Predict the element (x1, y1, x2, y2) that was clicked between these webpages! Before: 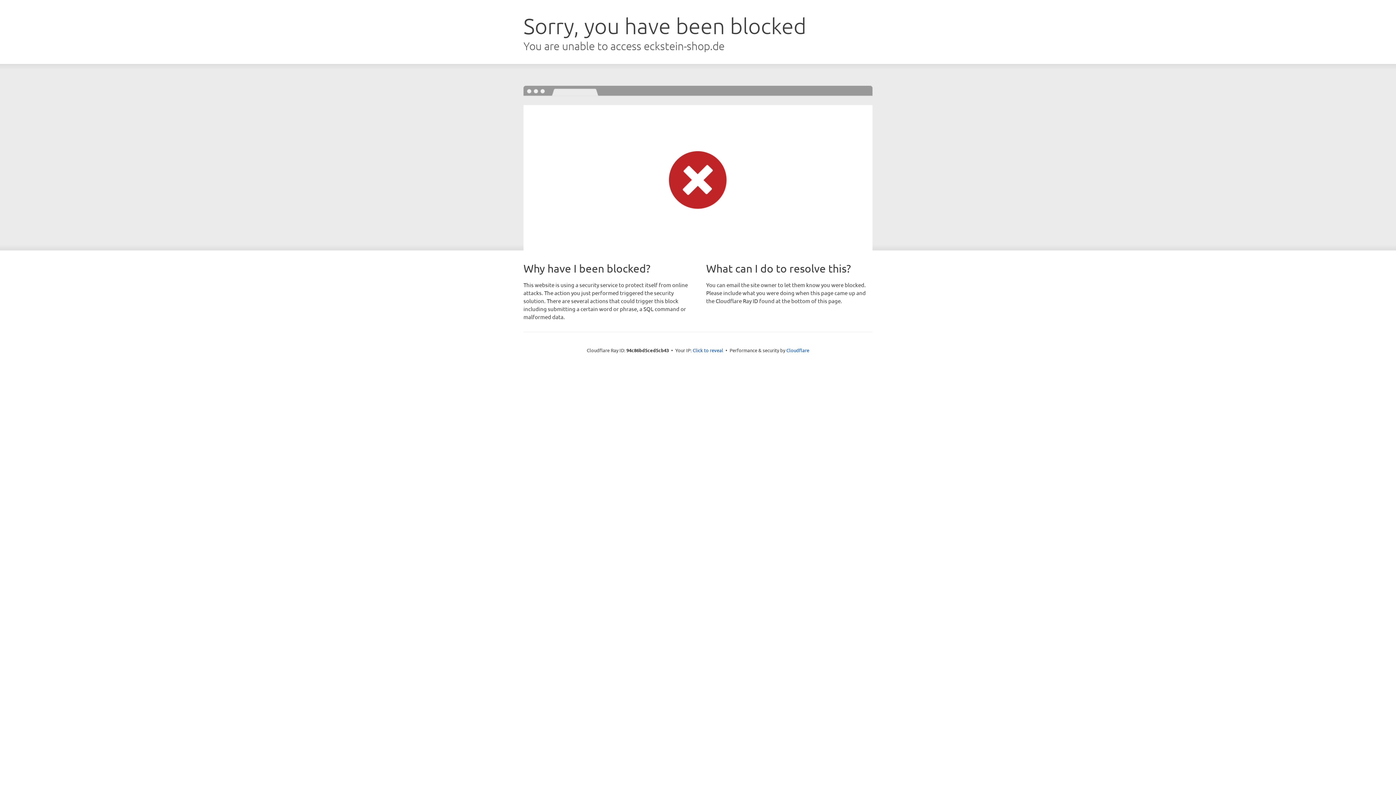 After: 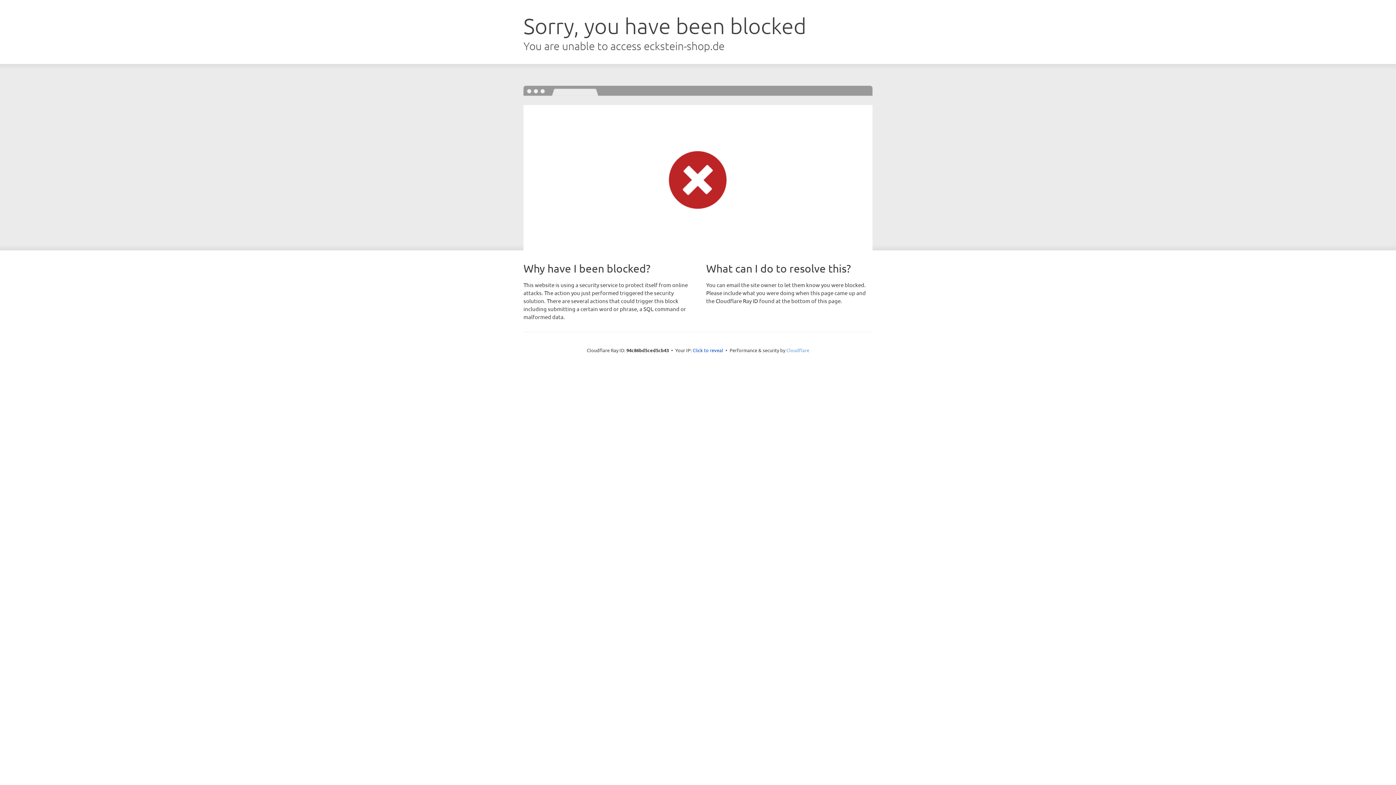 Action: label: Cloudflare bbox: (786, 347, 809, 353)